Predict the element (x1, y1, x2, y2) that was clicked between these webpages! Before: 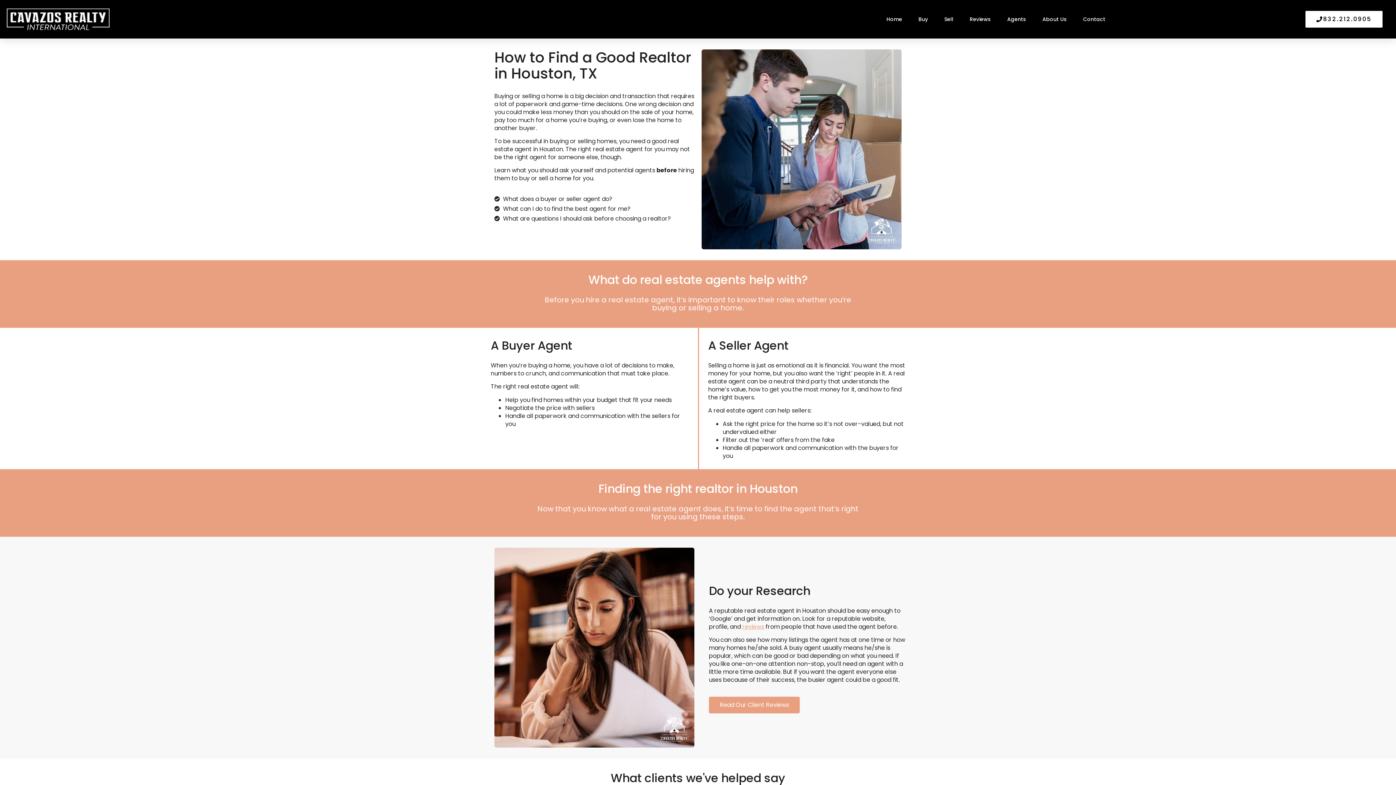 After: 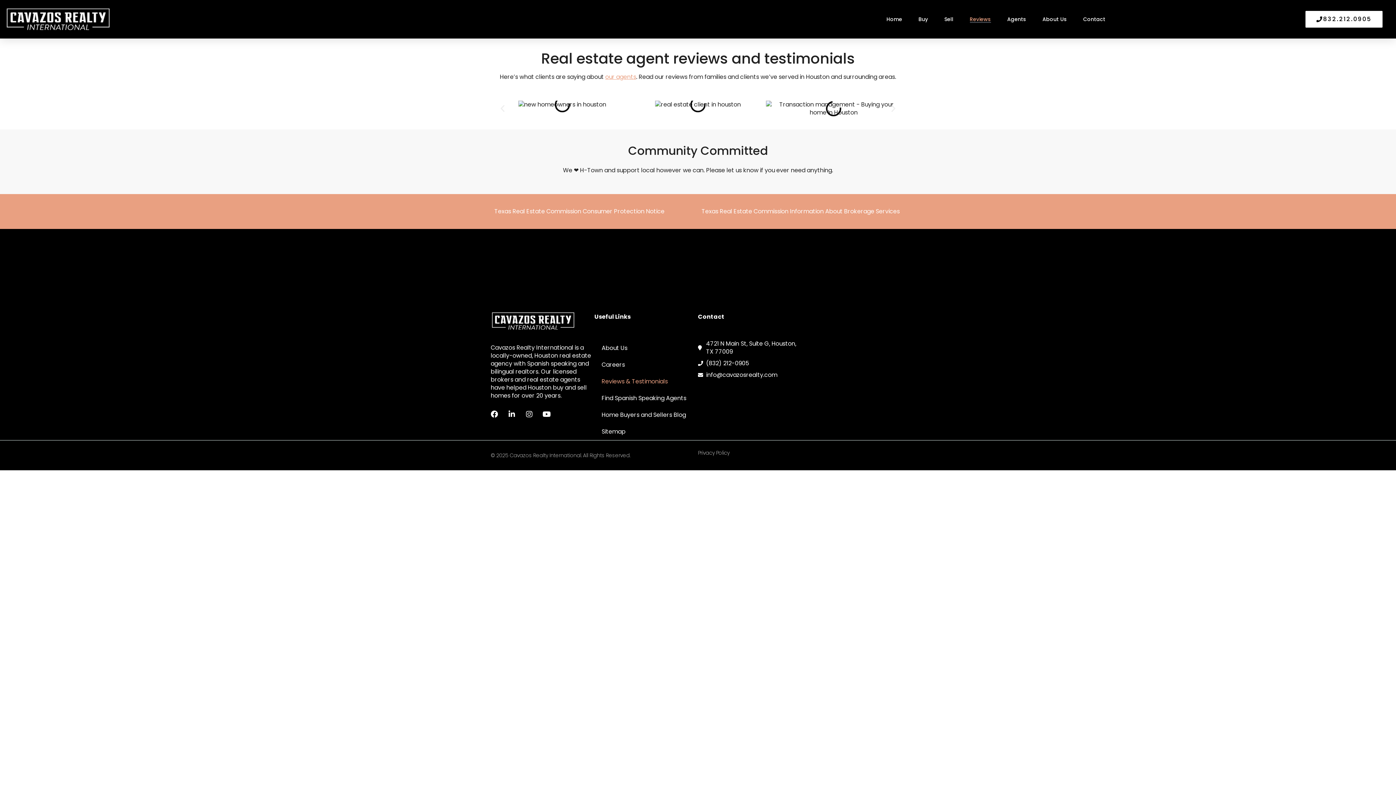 Action: label: reviews bbox: (742, 622, 764, 631)